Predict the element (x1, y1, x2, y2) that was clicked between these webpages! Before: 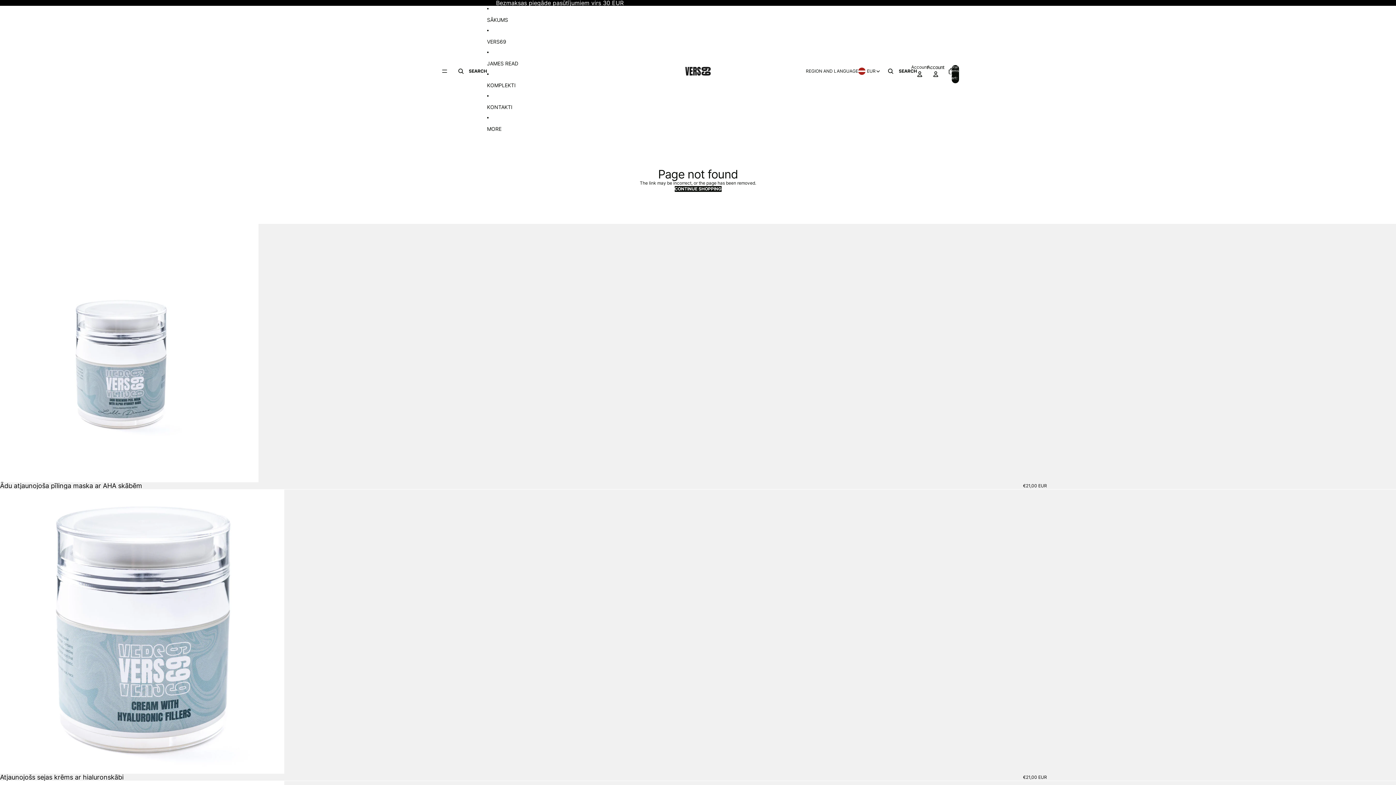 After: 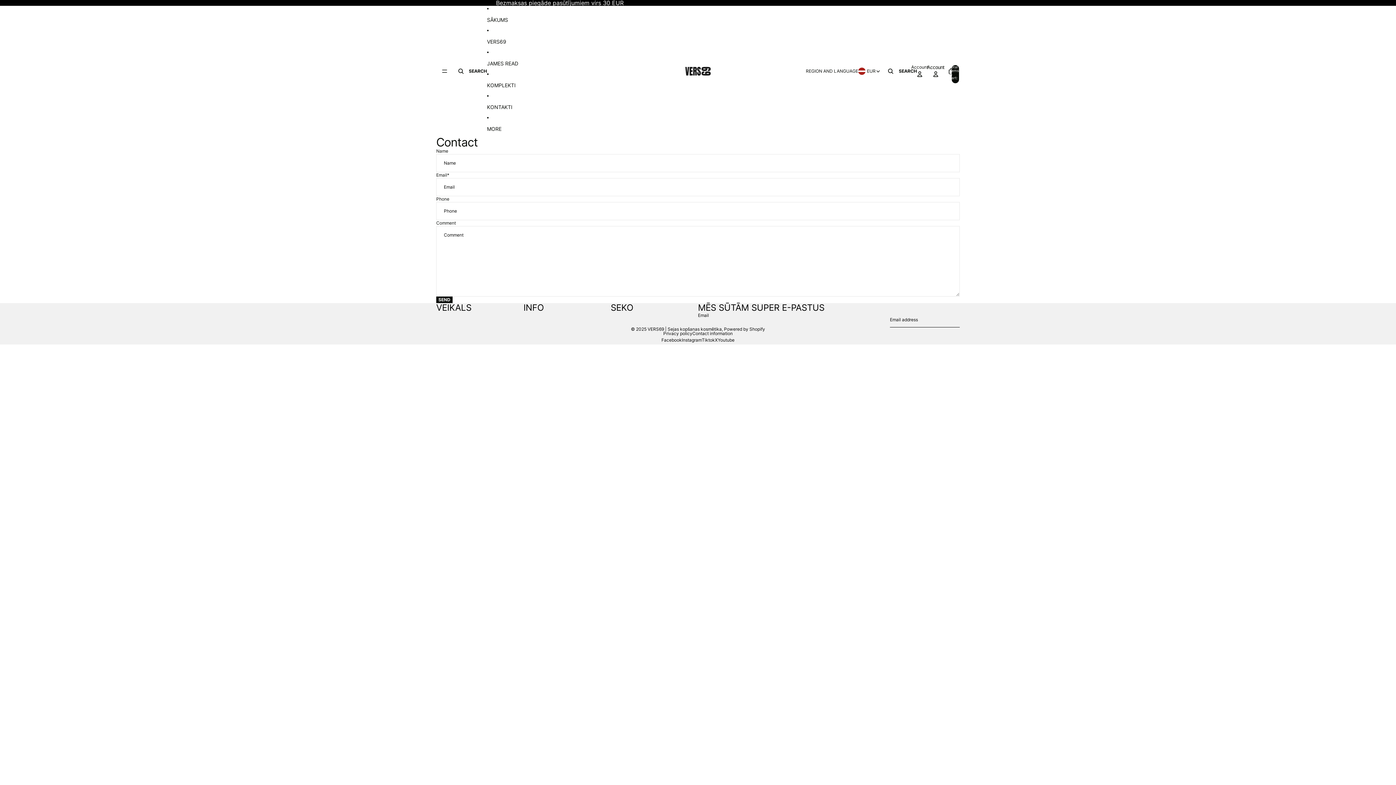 Action: label: KONTAKTI bbox: (487, 98, 518, 114)